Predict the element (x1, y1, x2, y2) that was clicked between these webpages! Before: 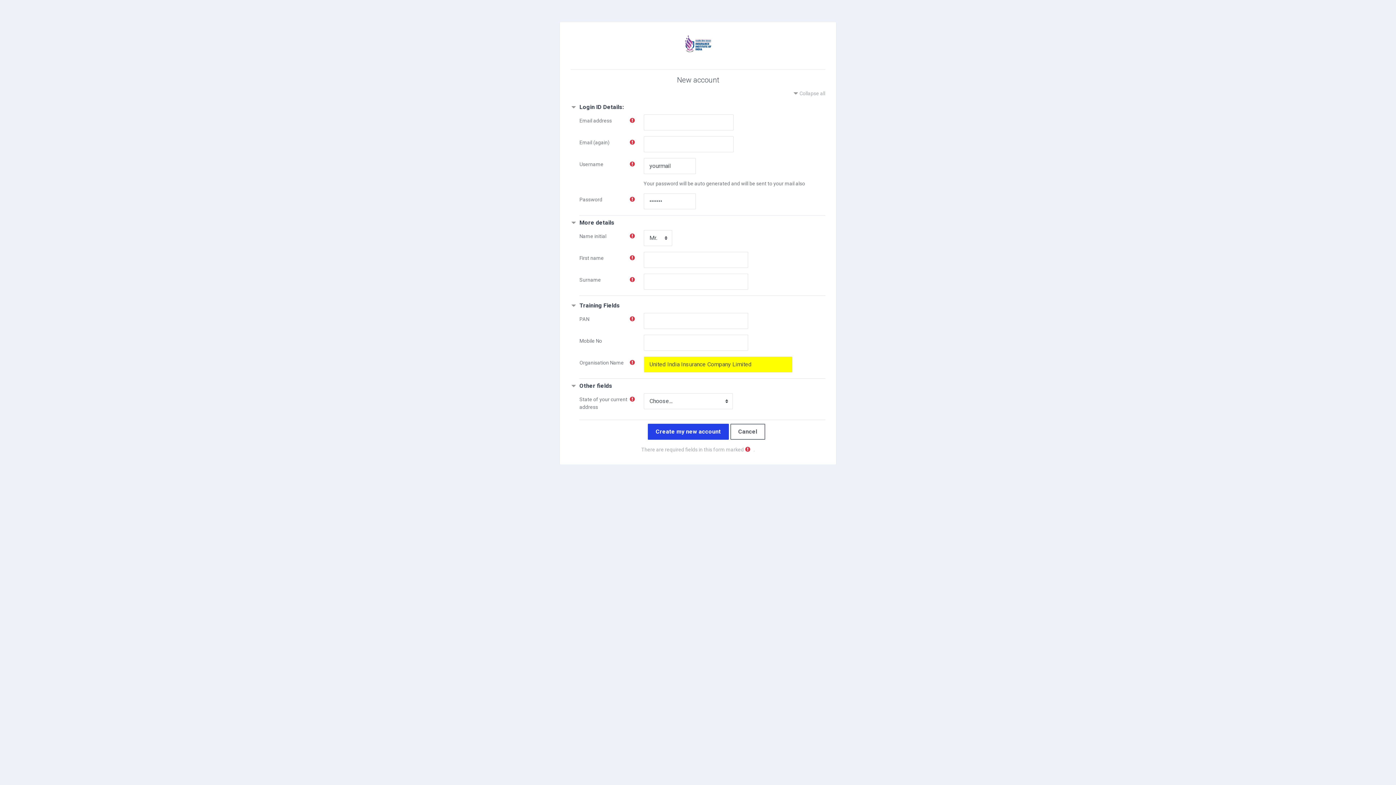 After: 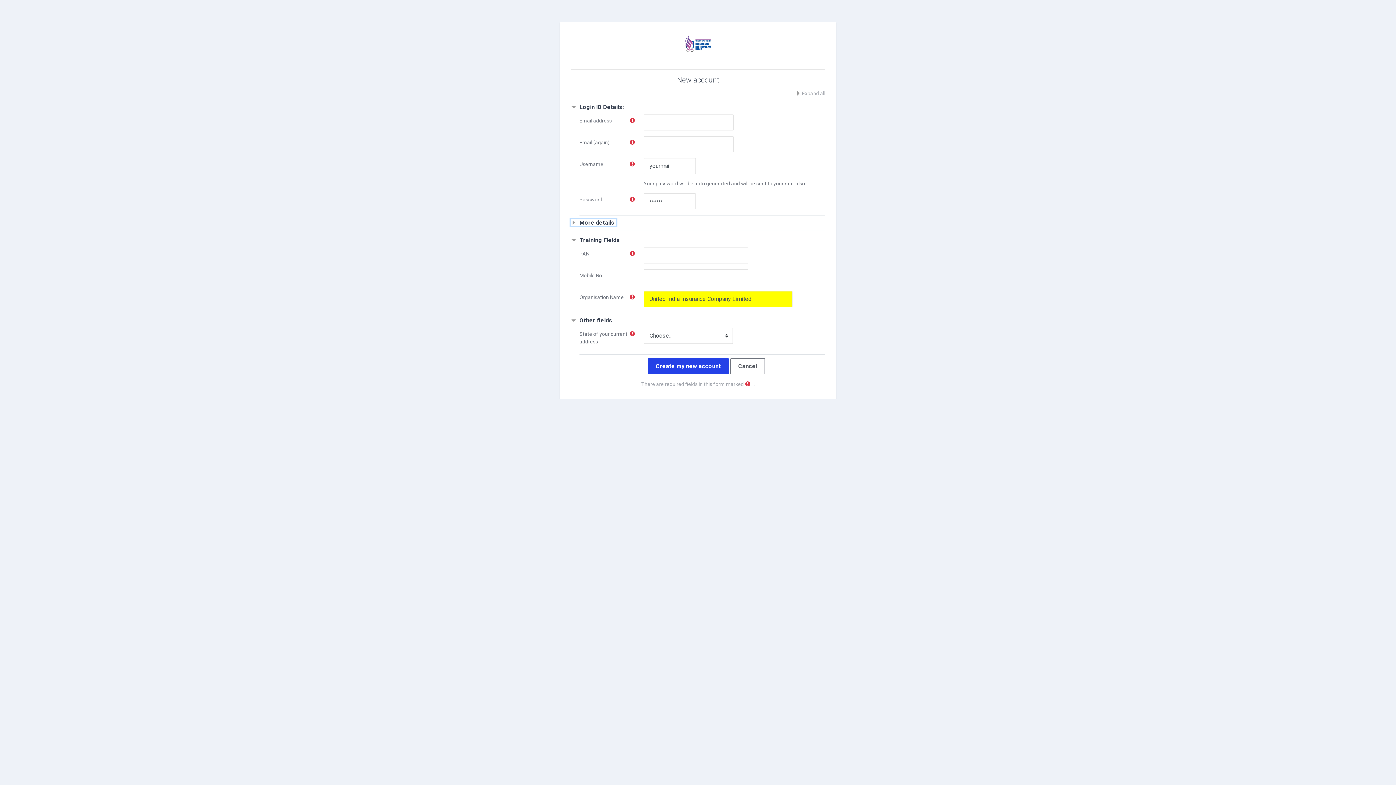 Action: bbox: (570, 219, 616, 226) label: More details